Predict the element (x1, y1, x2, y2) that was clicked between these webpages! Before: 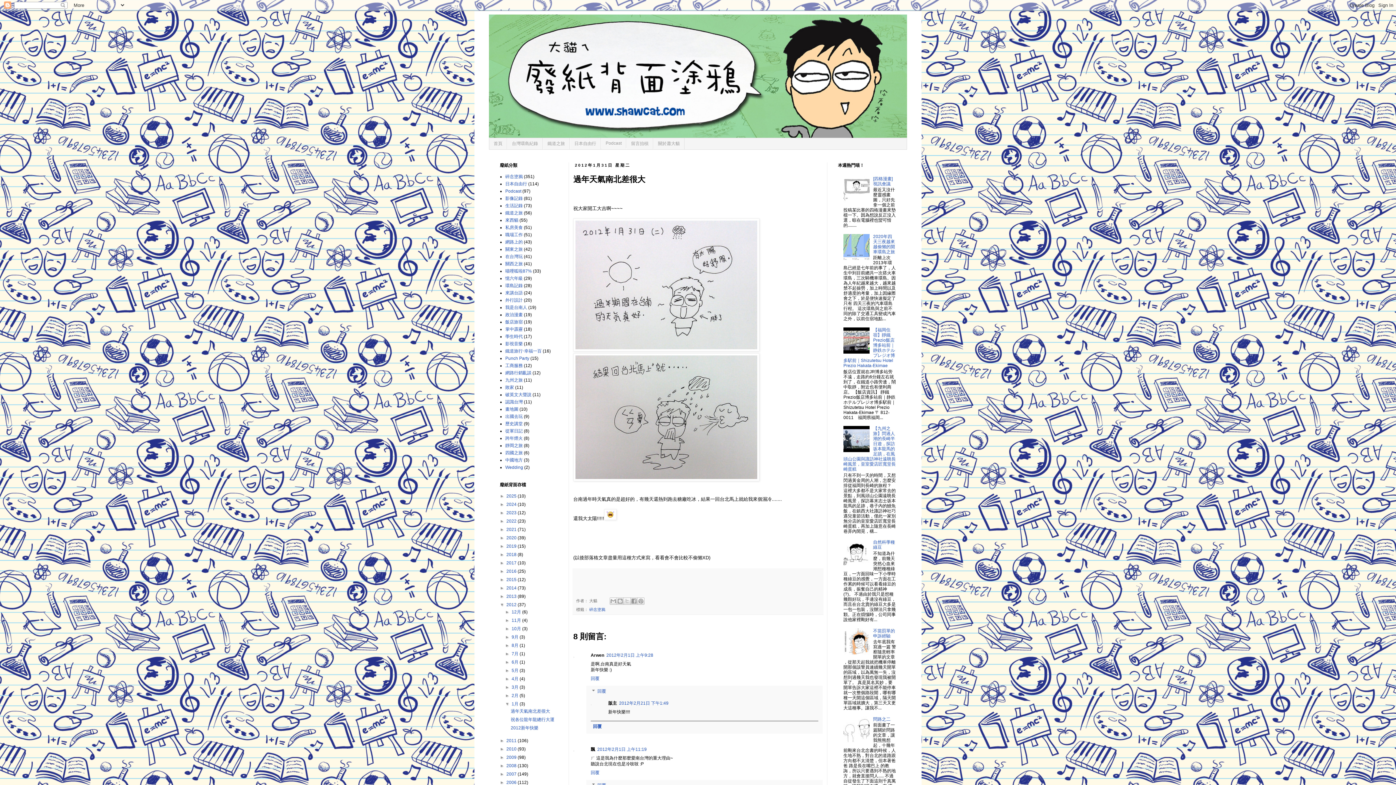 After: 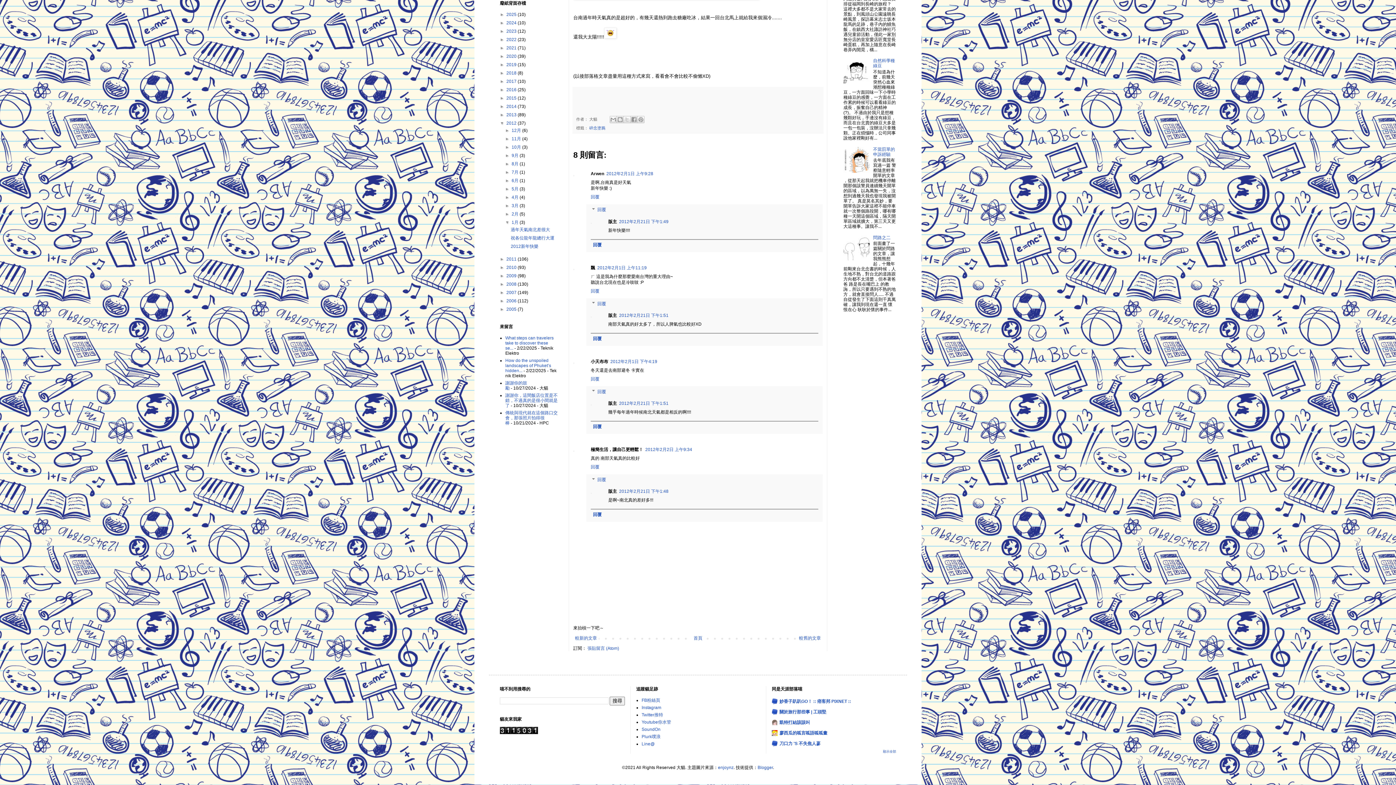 Action: bbox: (606, 653, 653, 658) label: 2012年2月1日 上午9:28